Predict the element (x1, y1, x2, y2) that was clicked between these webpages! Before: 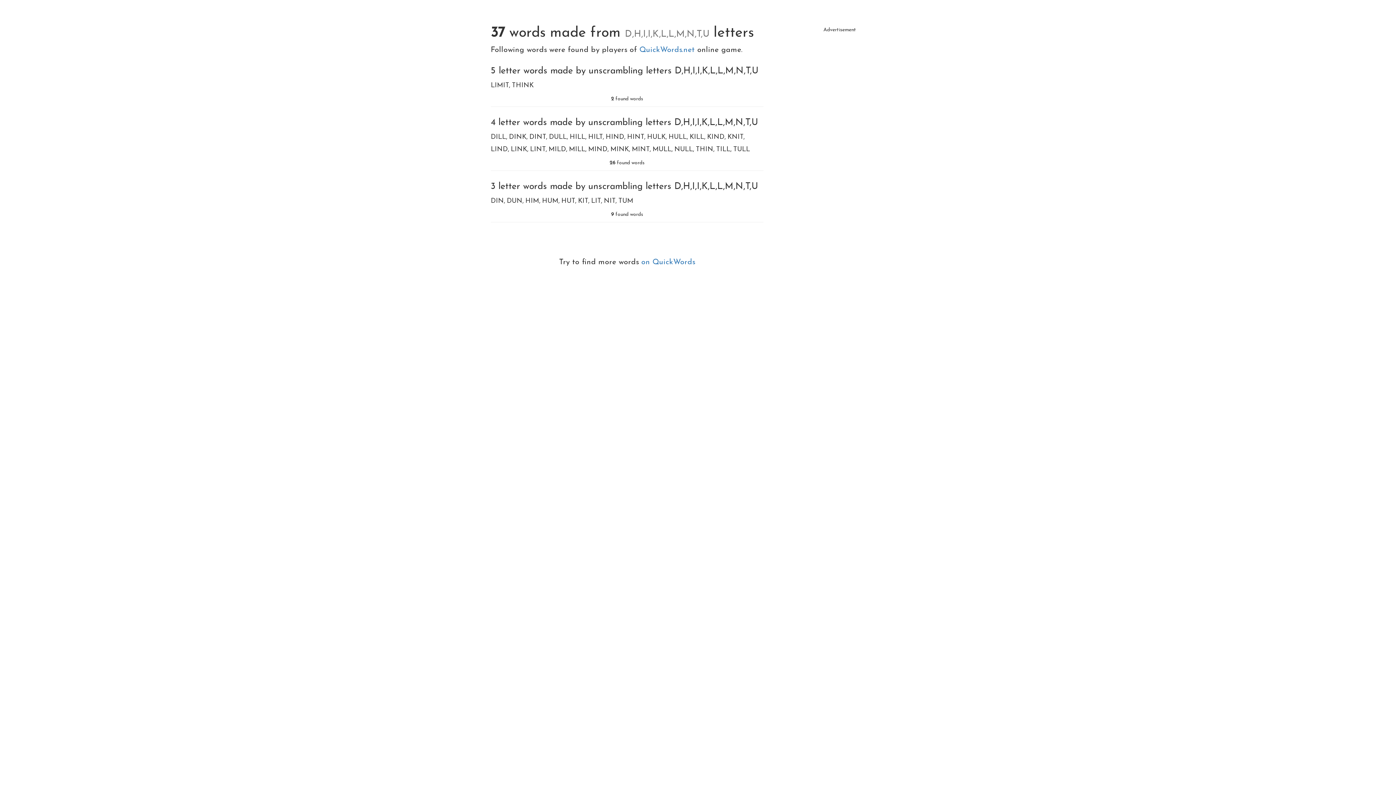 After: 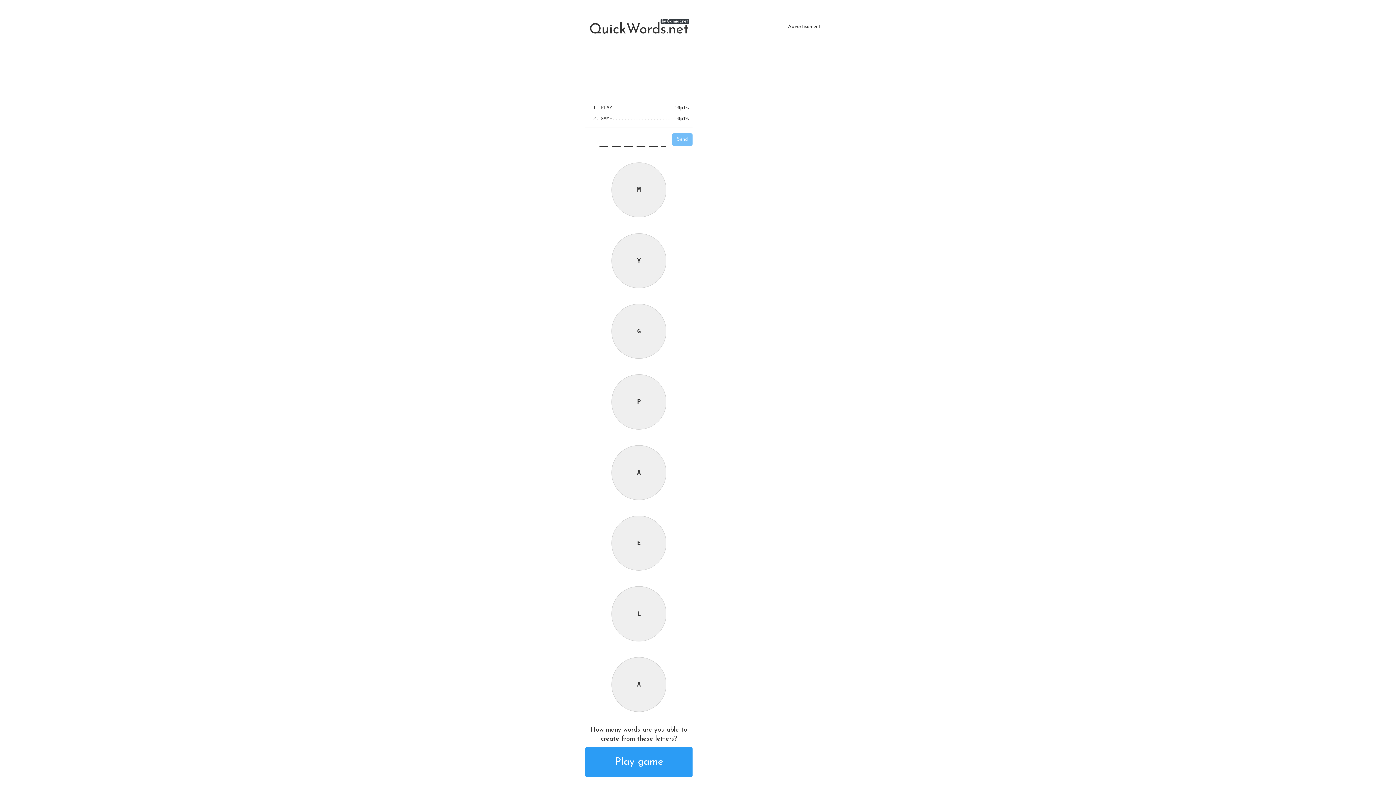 Action: bbox: (639, 46, 697, 53) label: QuickWords.net 